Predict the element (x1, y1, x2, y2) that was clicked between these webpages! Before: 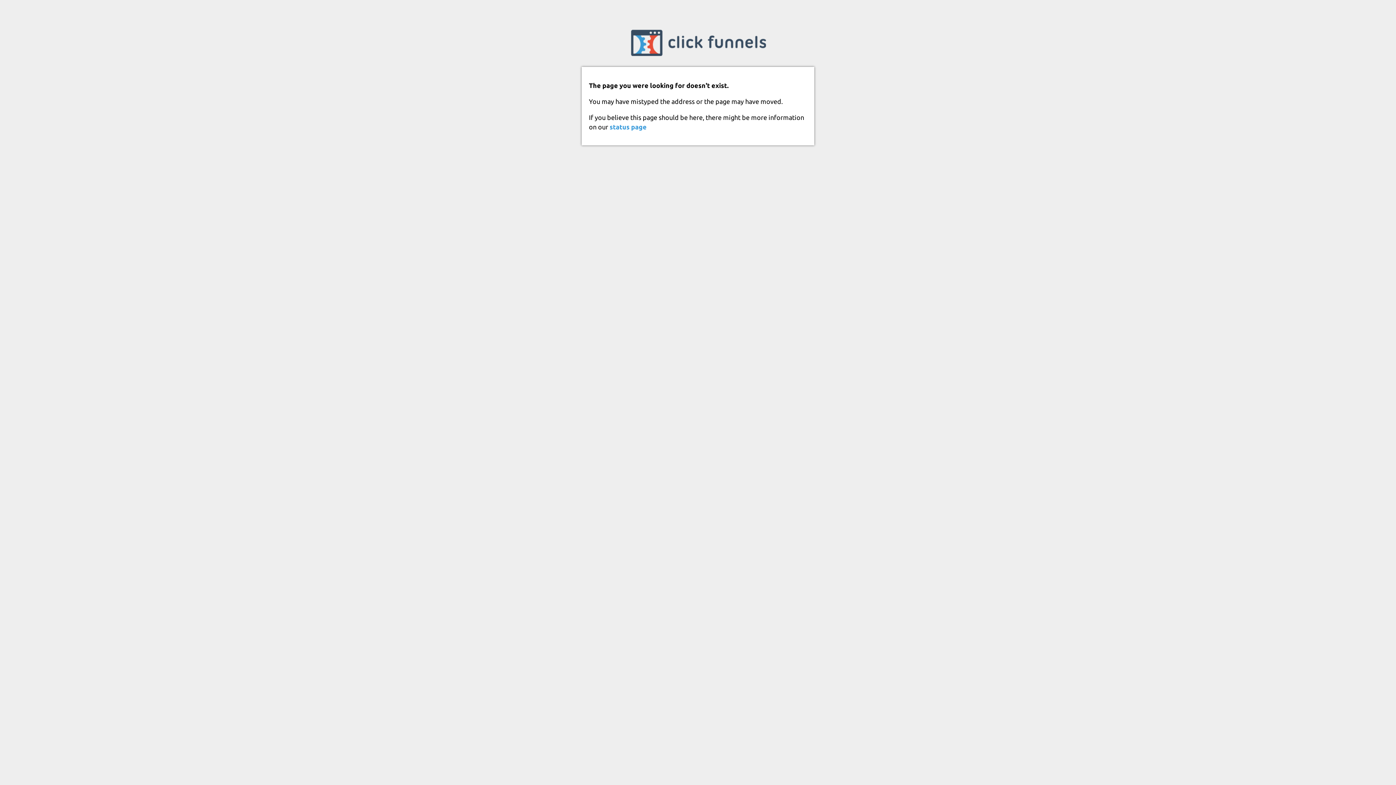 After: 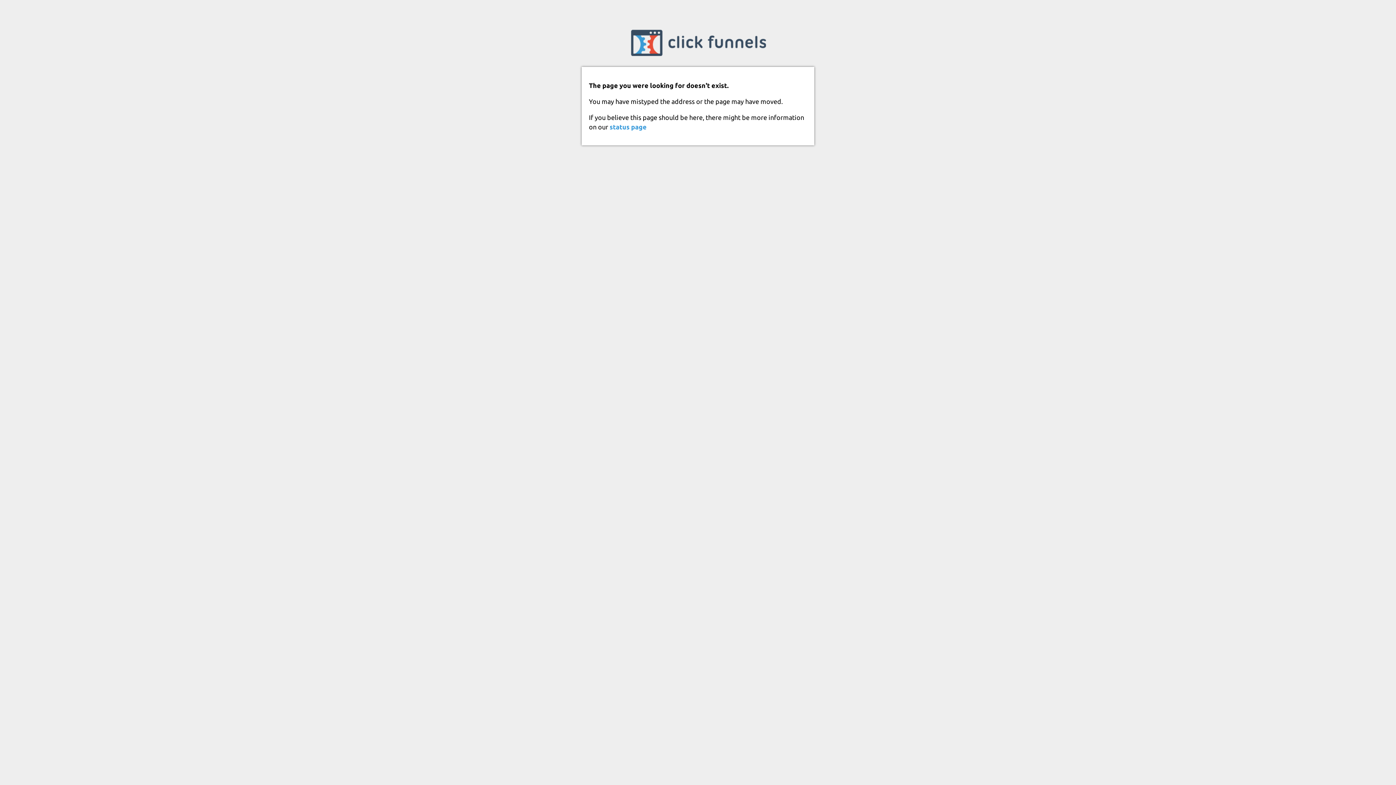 Action: label: status page bbox: (609, 123, 646, 130)